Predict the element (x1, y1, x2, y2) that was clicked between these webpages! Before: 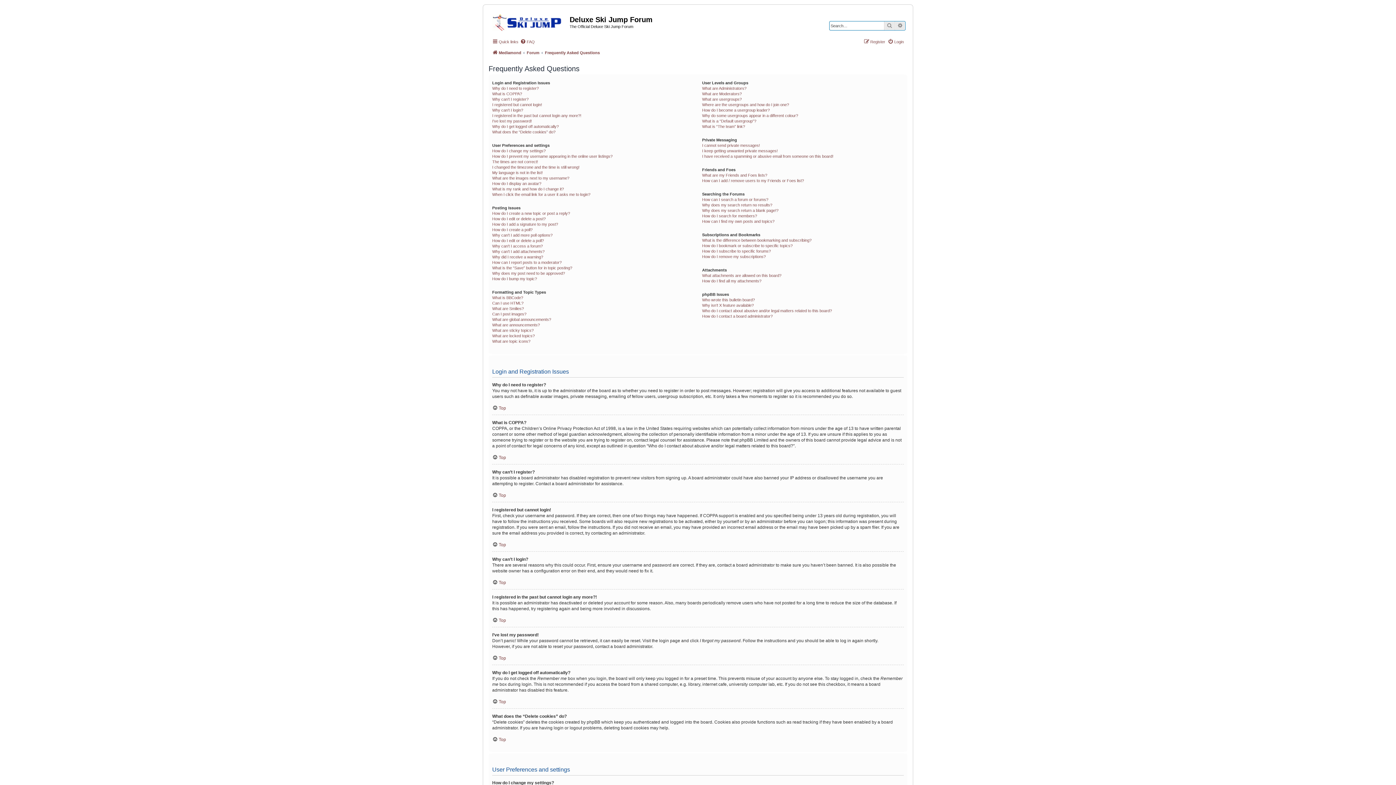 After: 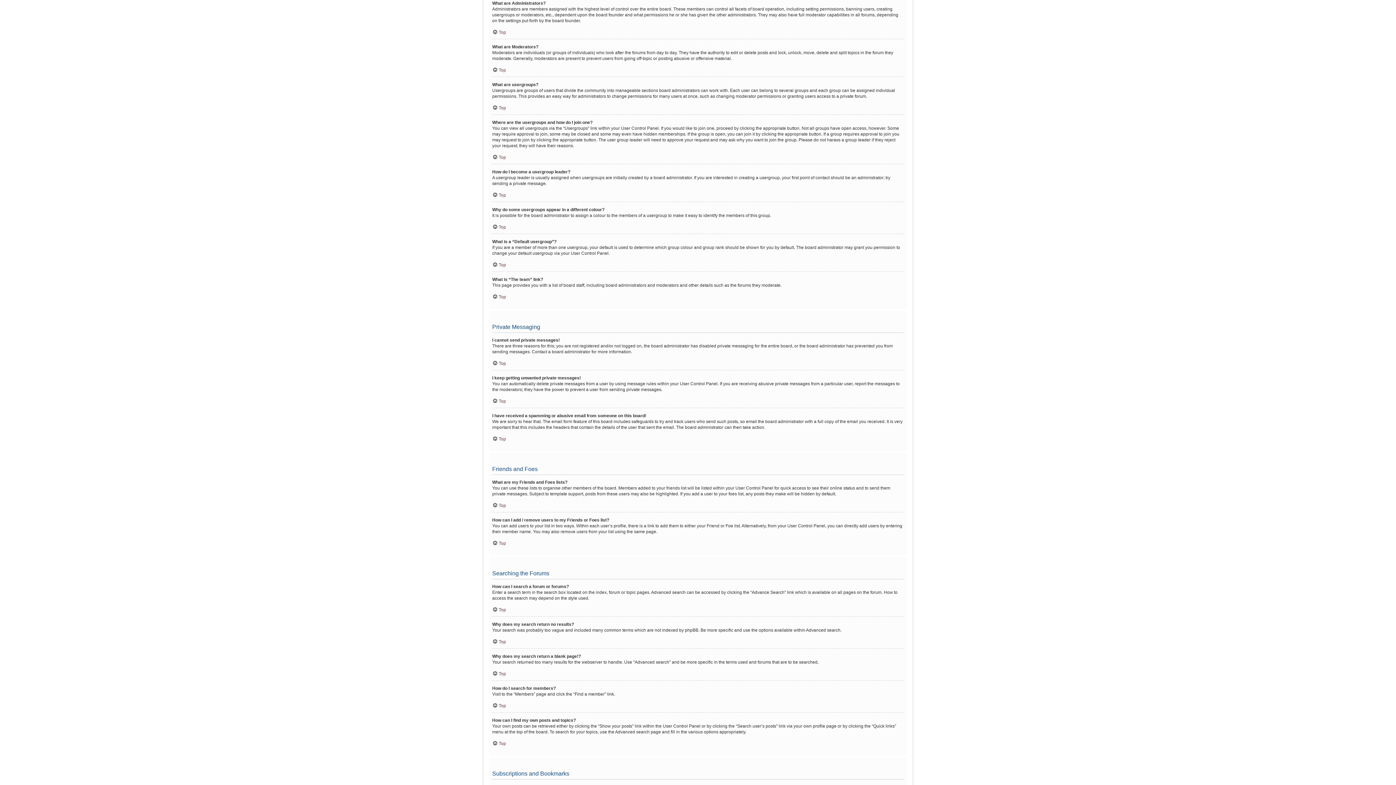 Action: bbox: (702, 85, 746, 91) label: What are Administrators?